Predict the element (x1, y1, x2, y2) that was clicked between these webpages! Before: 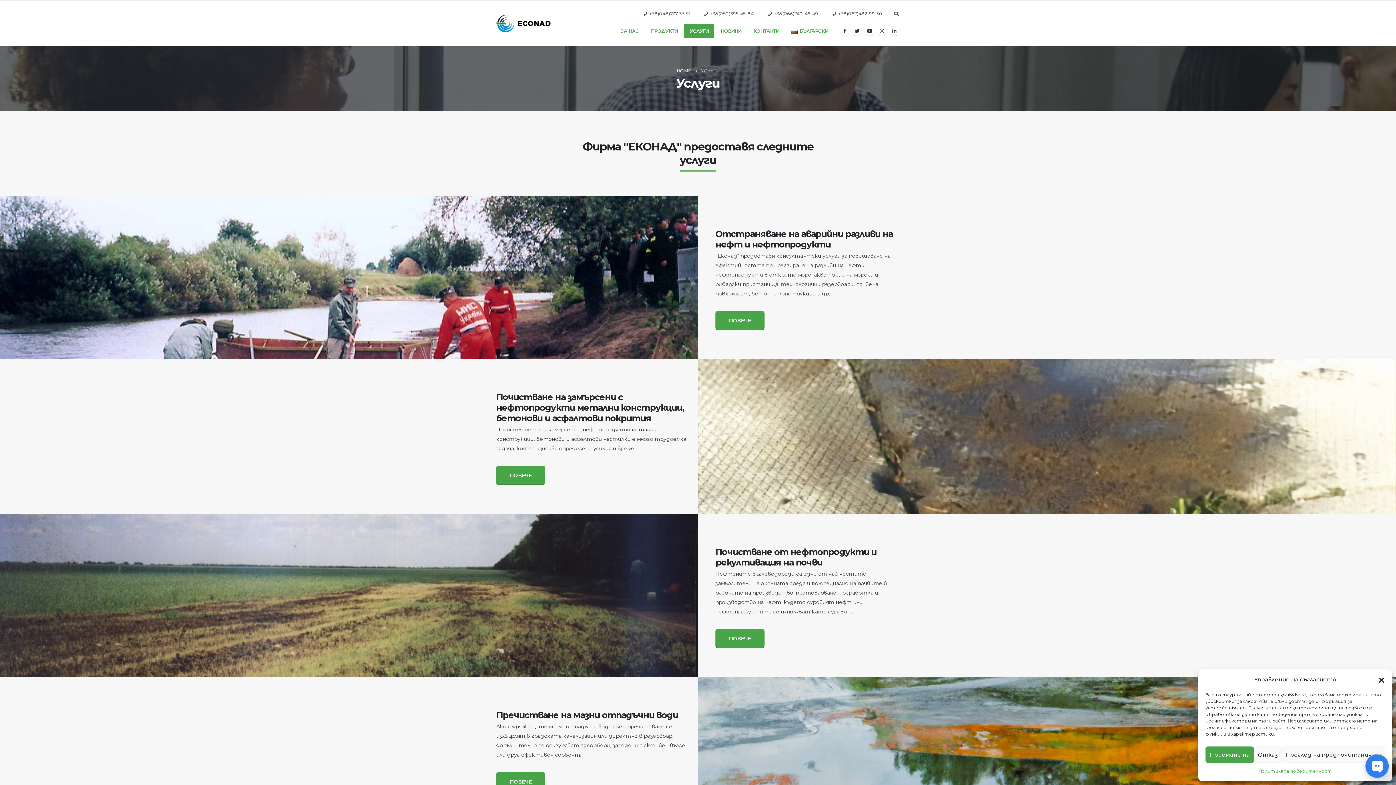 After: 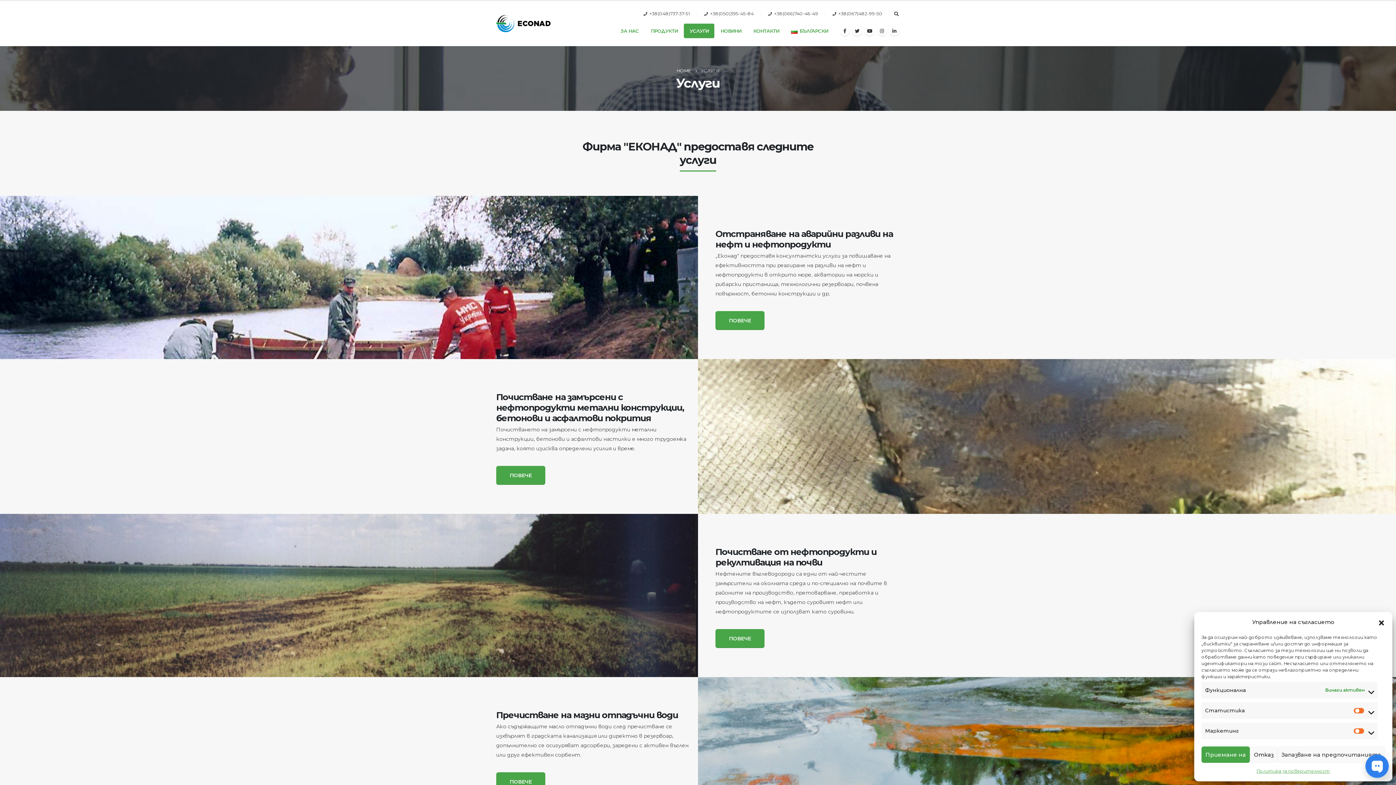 Action: bbox: (1281, 746, 1385, 763) label: Преглед на предпочитанията